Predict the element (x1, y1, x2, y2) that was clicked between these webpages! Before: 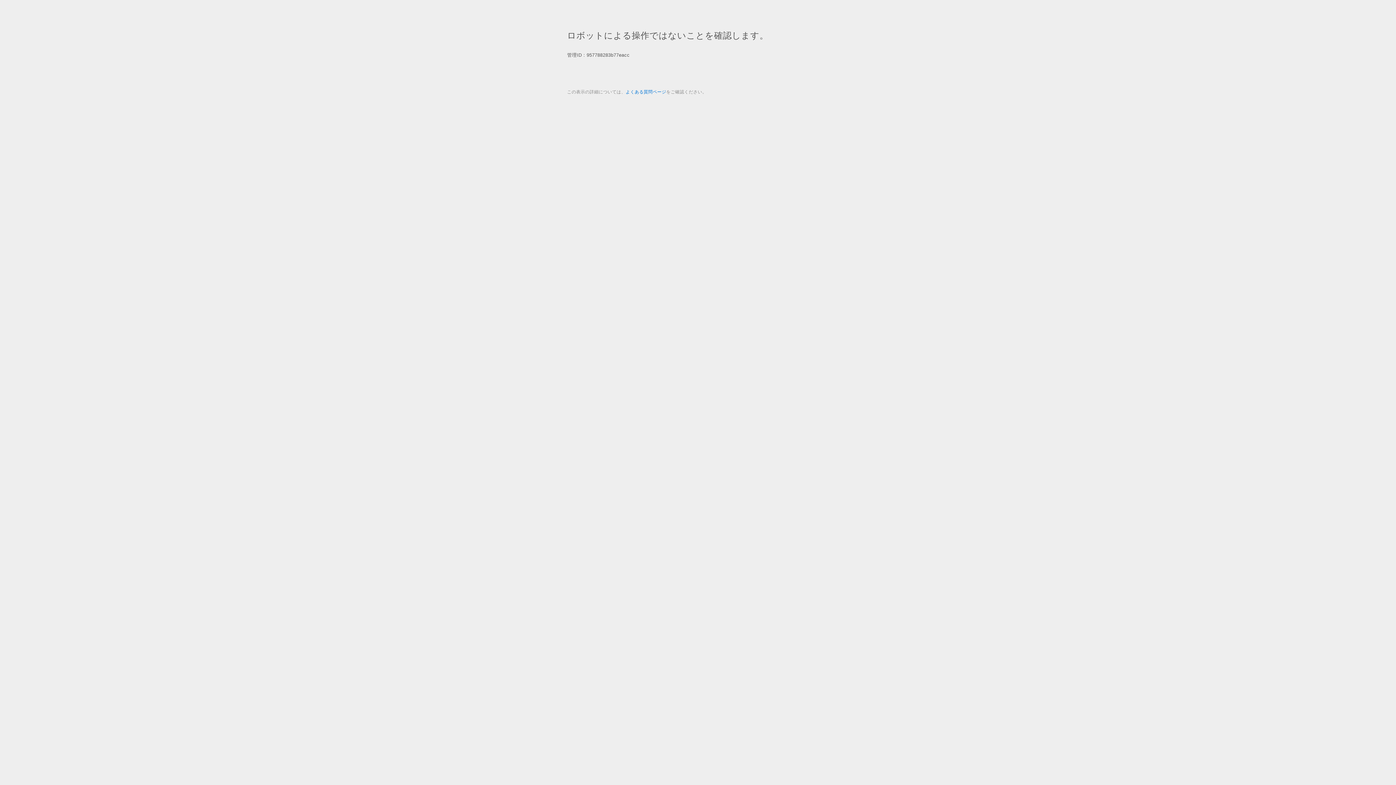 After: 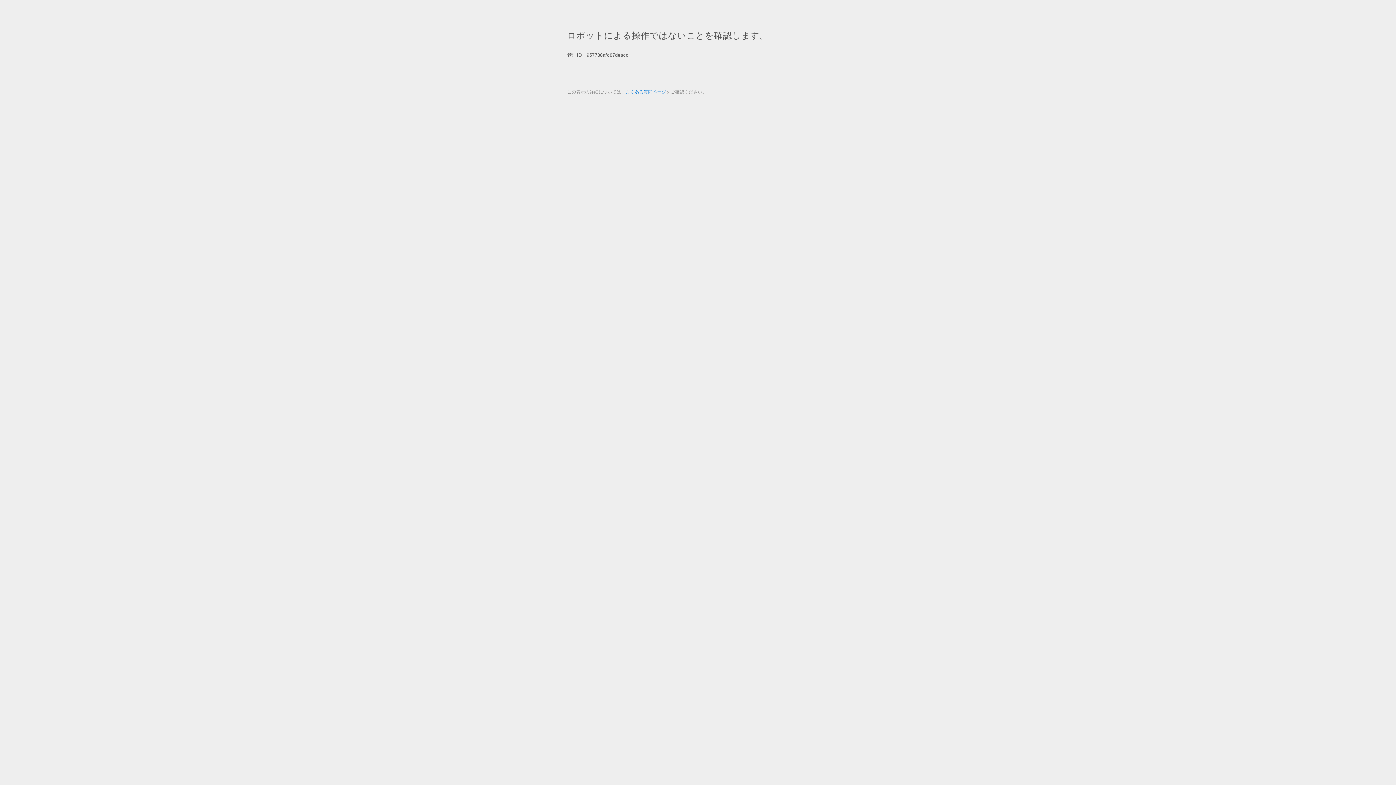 Action: bbox: (625, 89, 666, 94) label: よくある質問ページ